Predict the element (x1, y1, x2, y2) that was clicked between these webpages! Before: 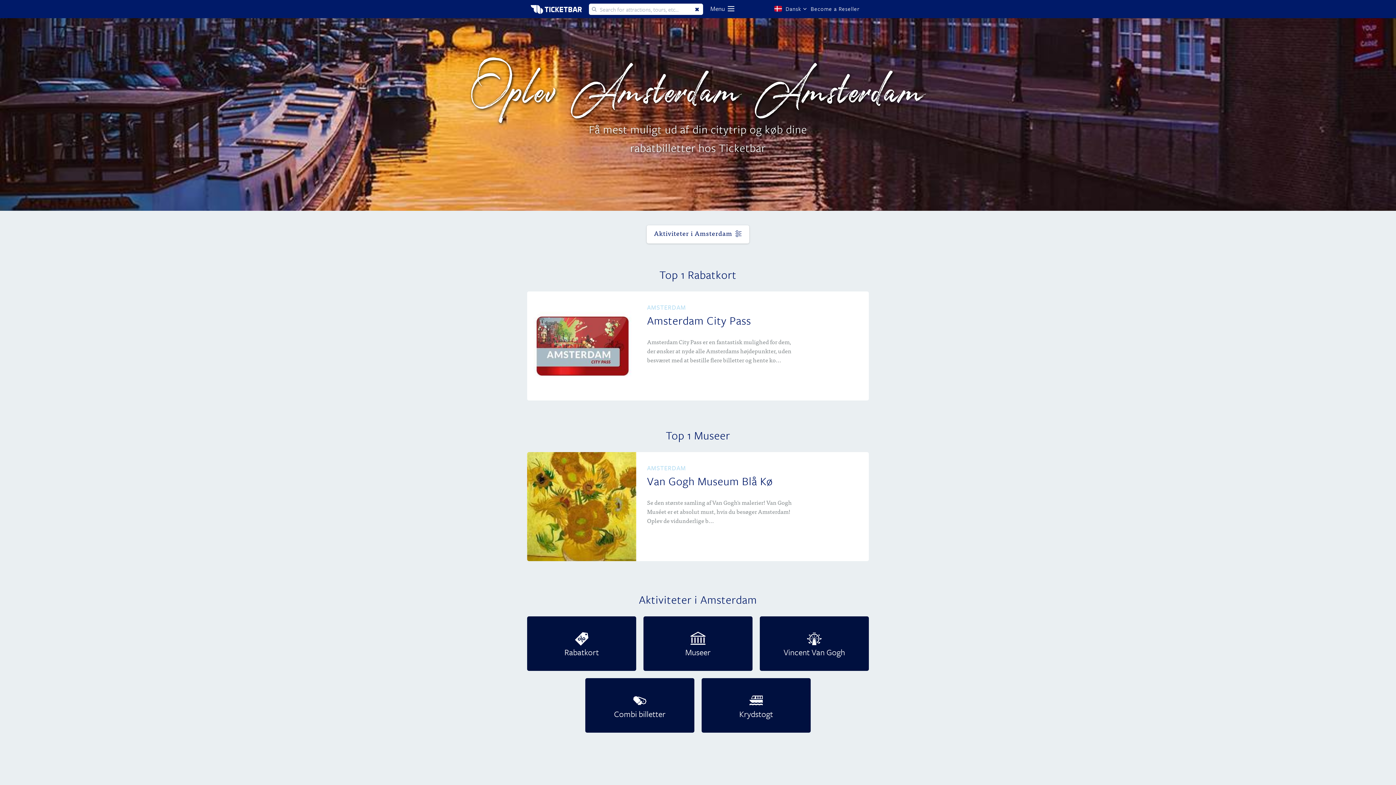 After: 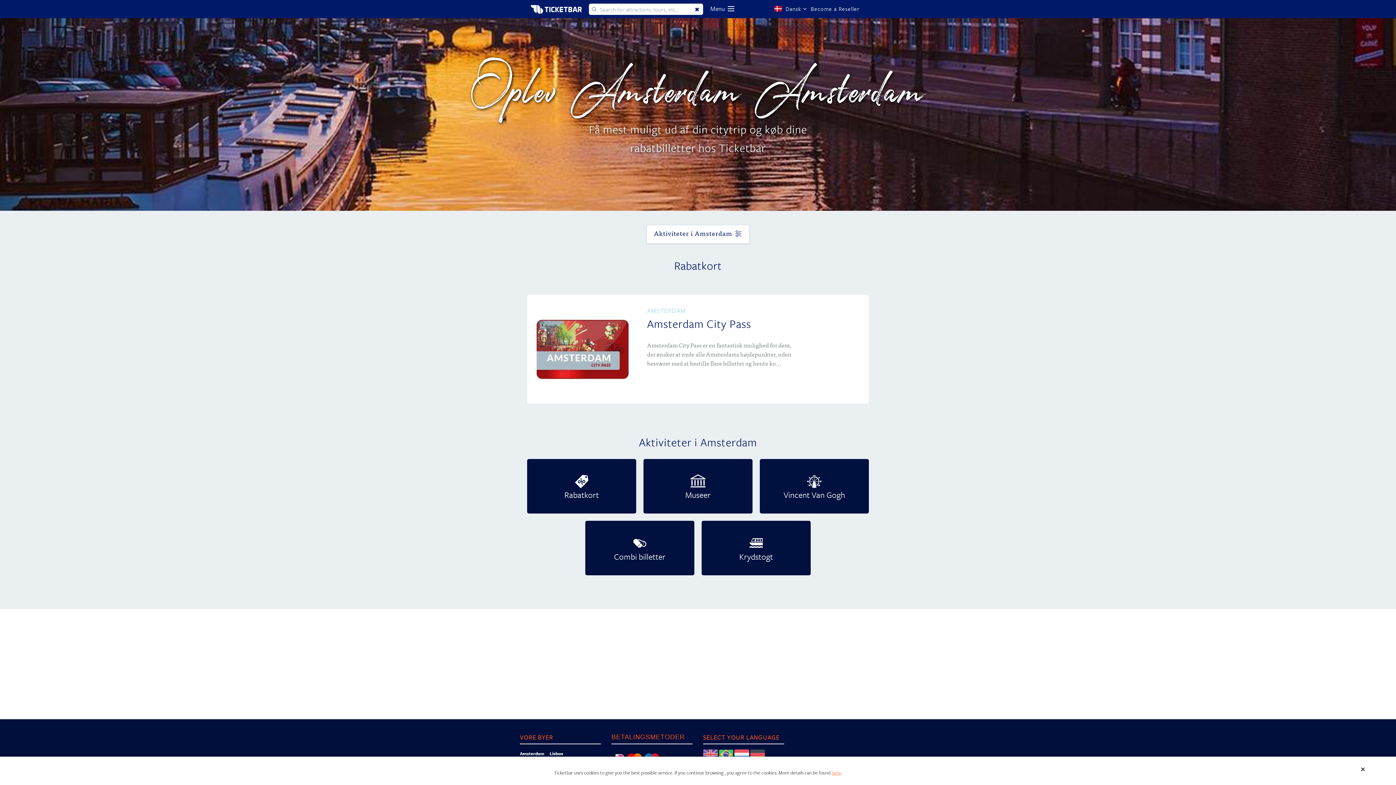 Action: bbox: (527, 616, 636, 659) label: Rabatkort